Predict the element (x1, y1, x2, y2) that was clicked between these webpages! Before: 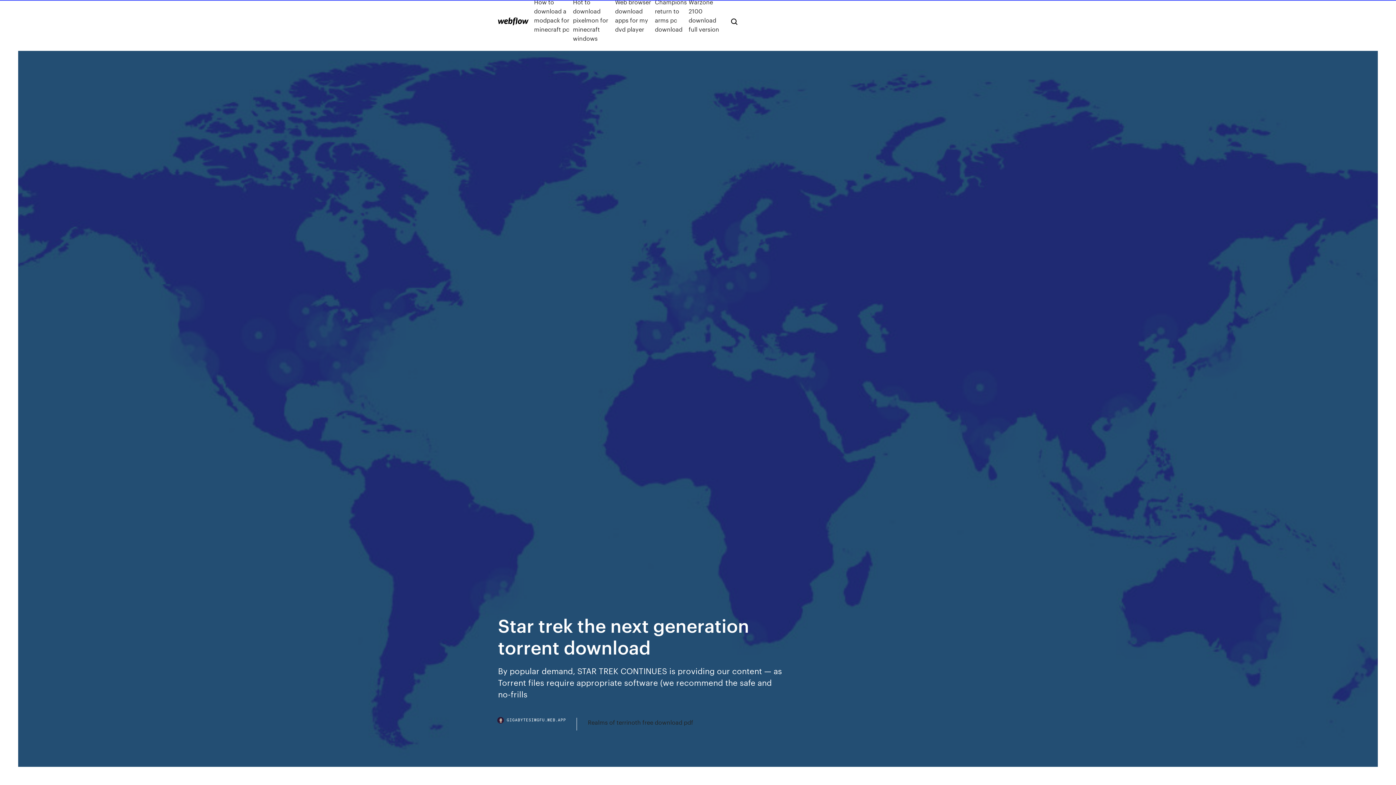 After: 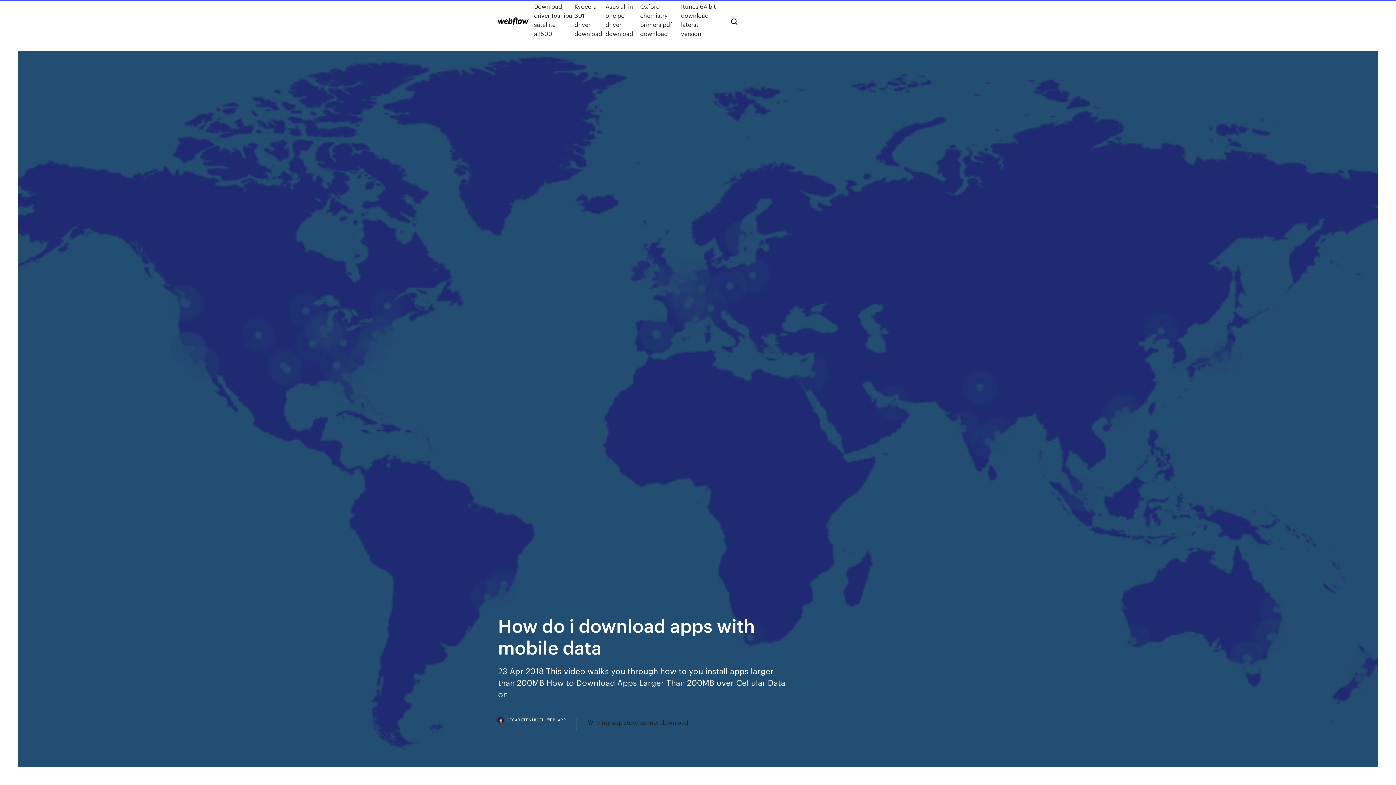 Action: bbox: (498, 17, 528, 25)